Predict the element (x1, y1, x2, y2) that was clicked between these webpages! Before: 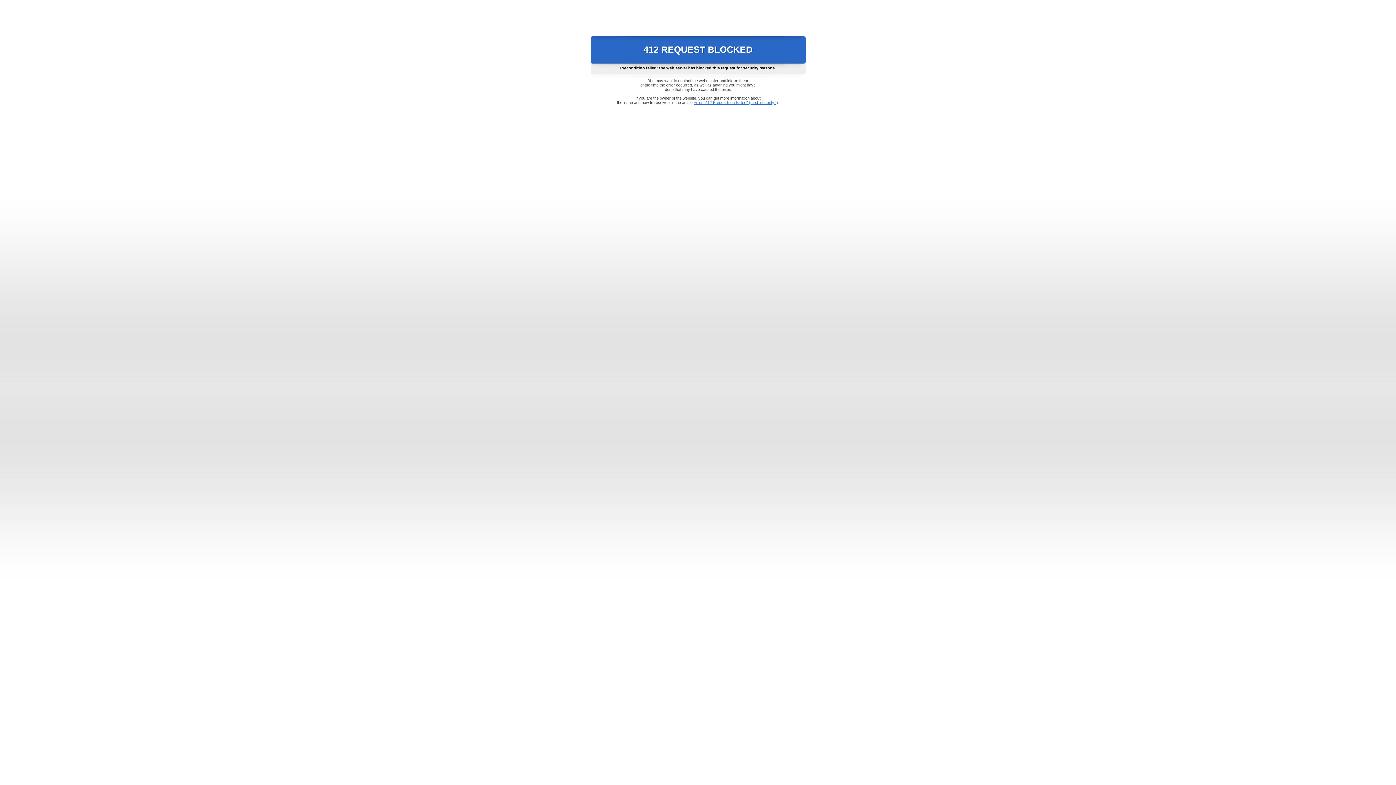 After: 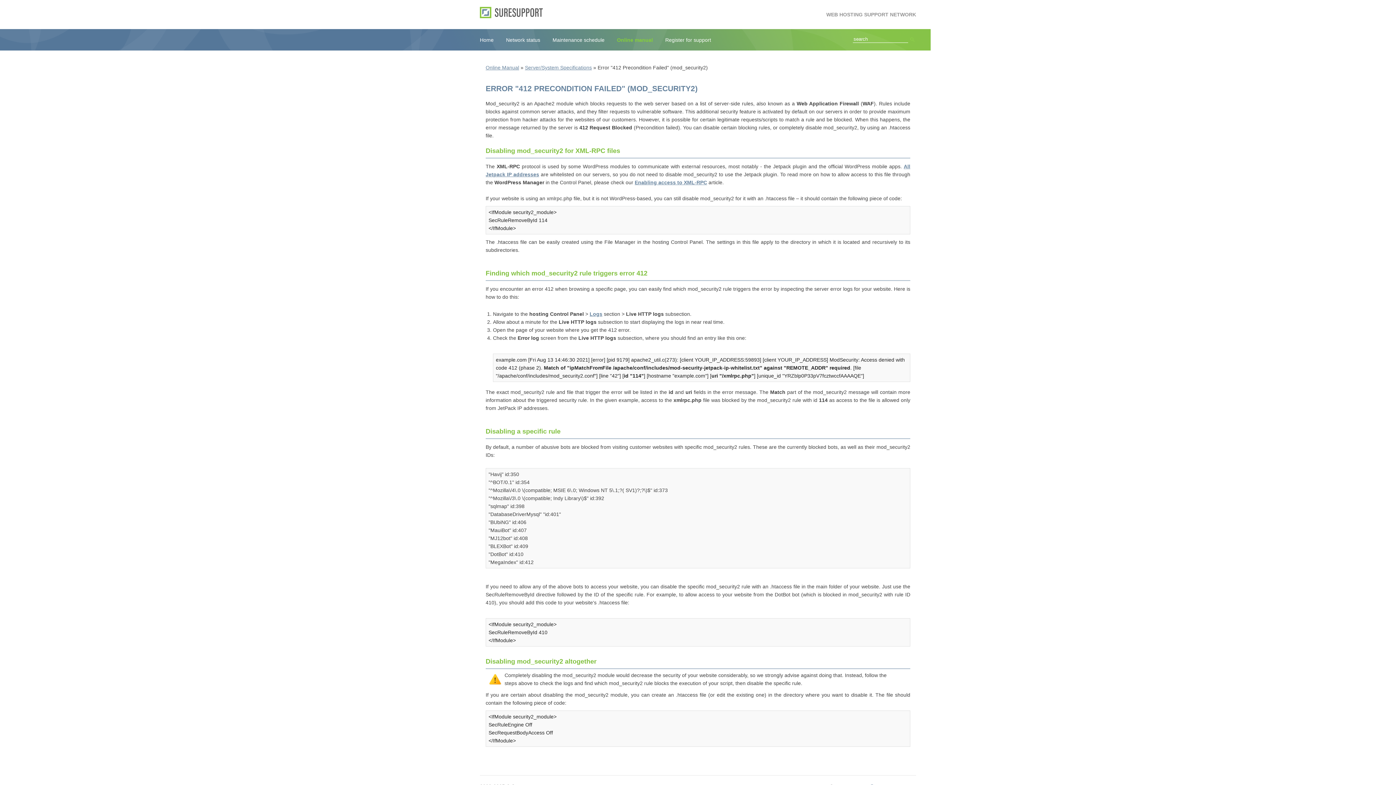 Action: bbox: (693, 100, 778, 104) label: Error "412 Precondition Failed" (mod_security2)